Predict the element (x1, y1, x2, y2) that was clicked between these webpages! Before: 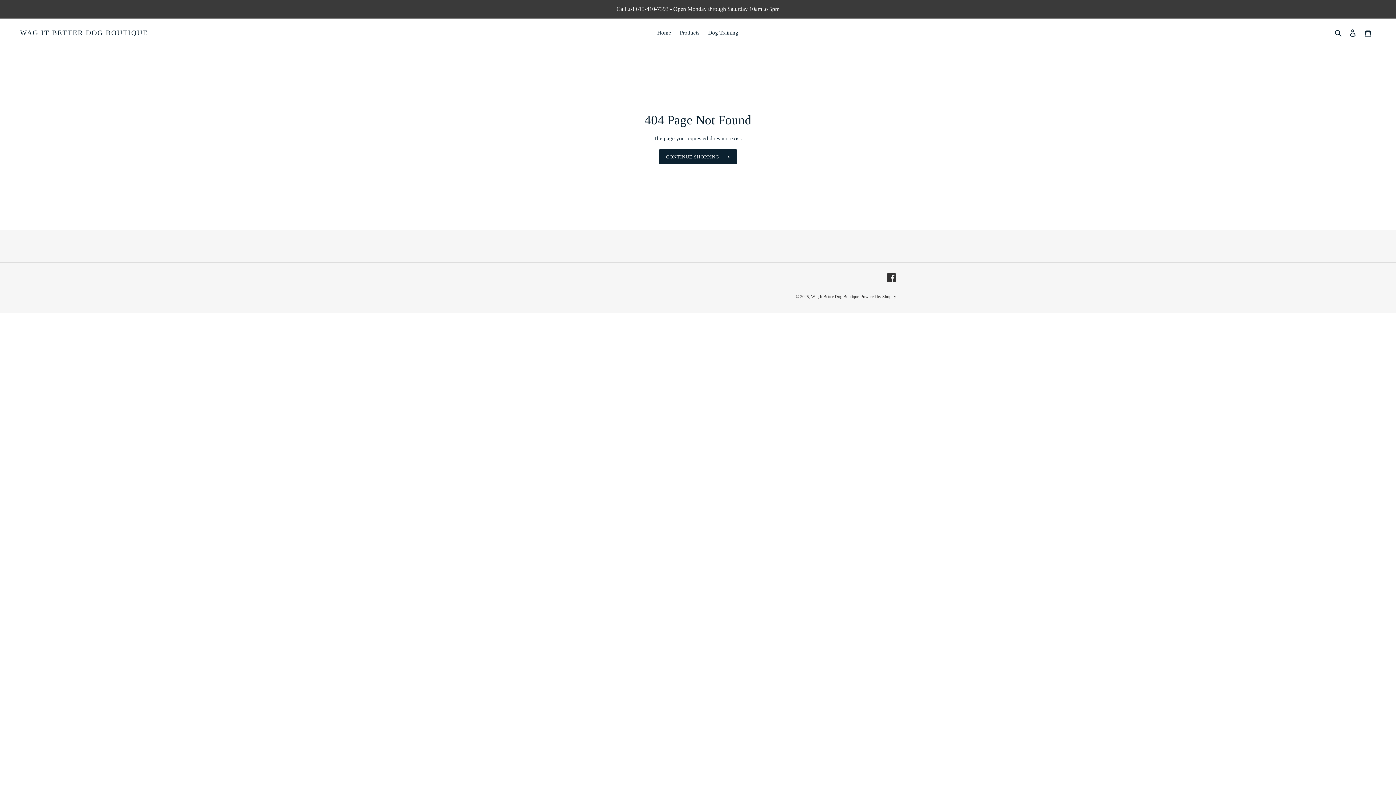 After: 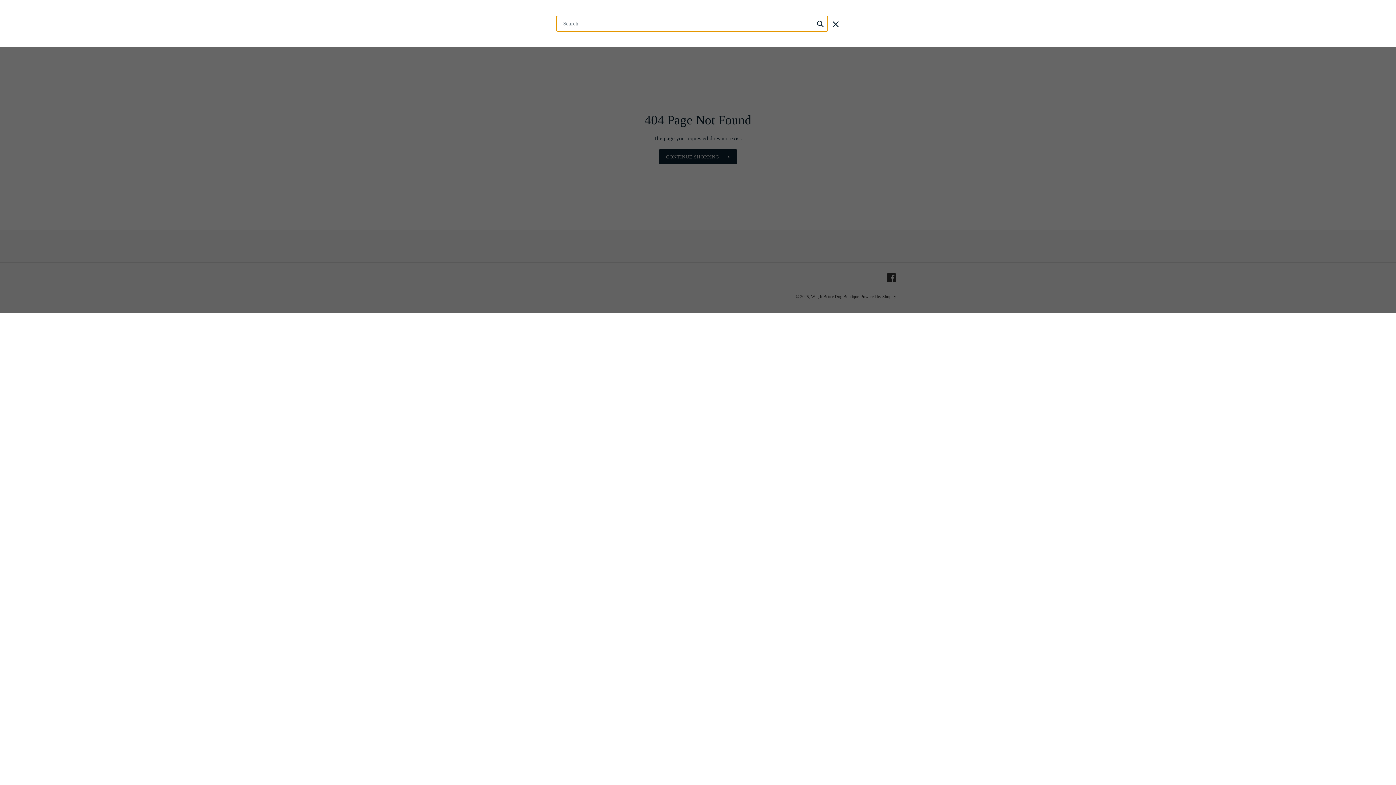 Action: bbox: (1332, 28, 1345, 36) label: Search